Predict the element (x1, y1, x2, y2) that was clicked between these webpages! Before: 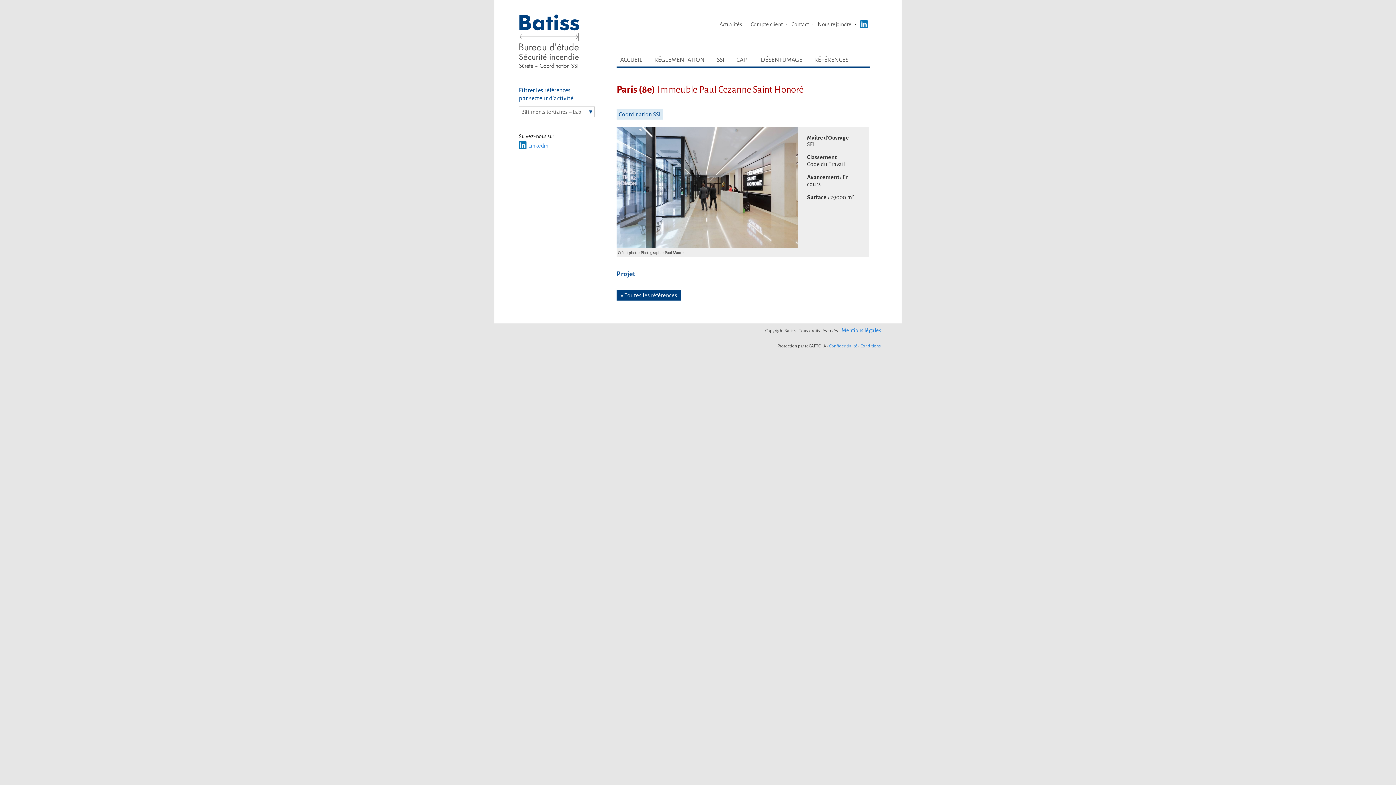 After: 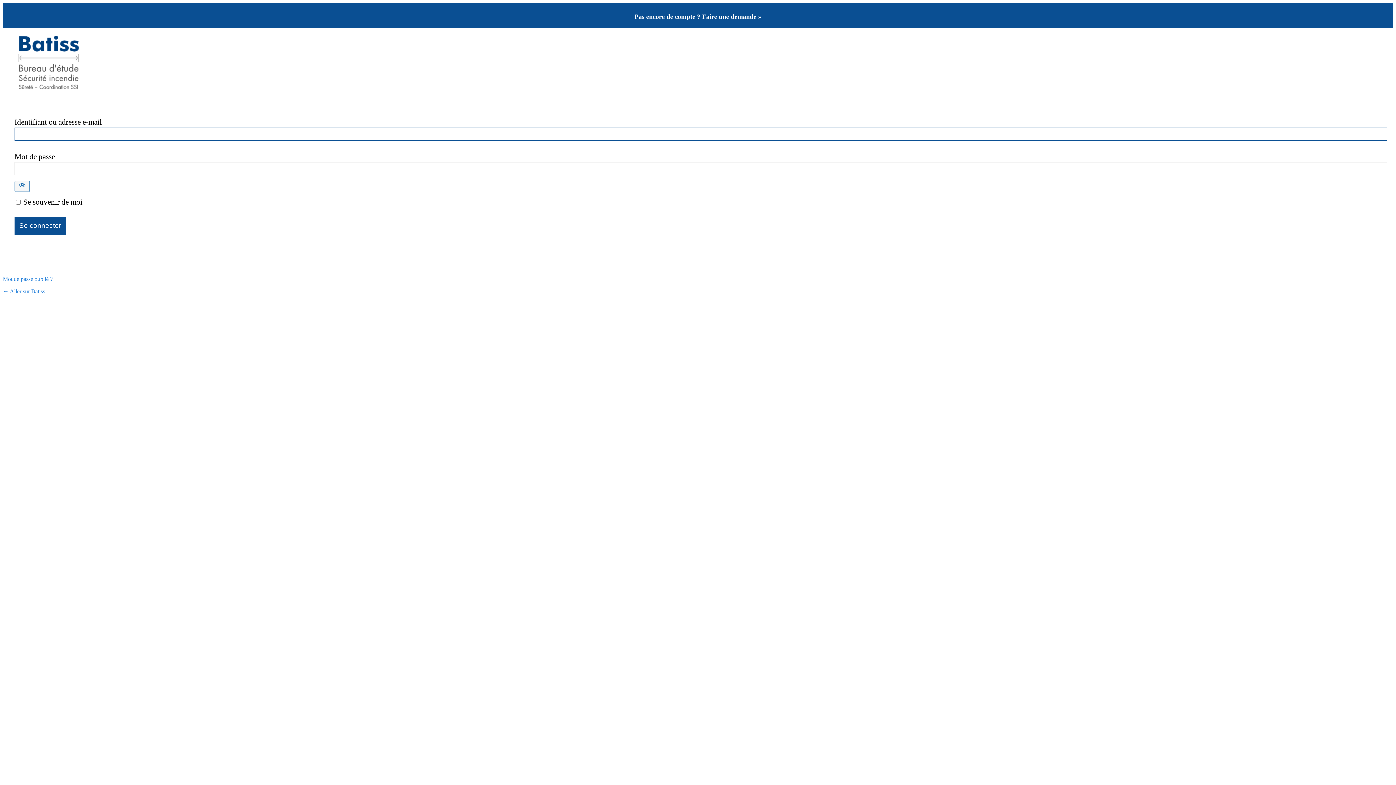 Action: label: Compte client bbox: (751, 20, 783, 28)